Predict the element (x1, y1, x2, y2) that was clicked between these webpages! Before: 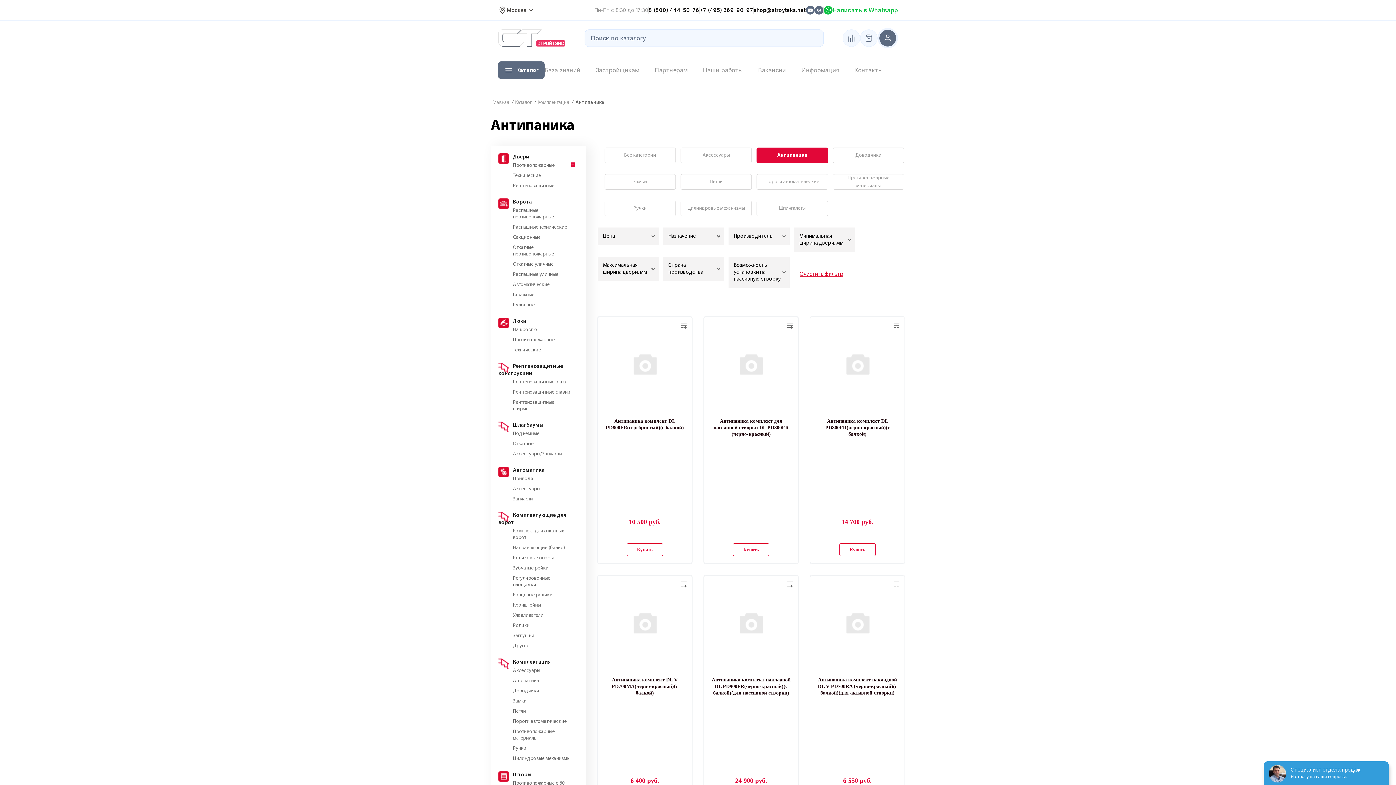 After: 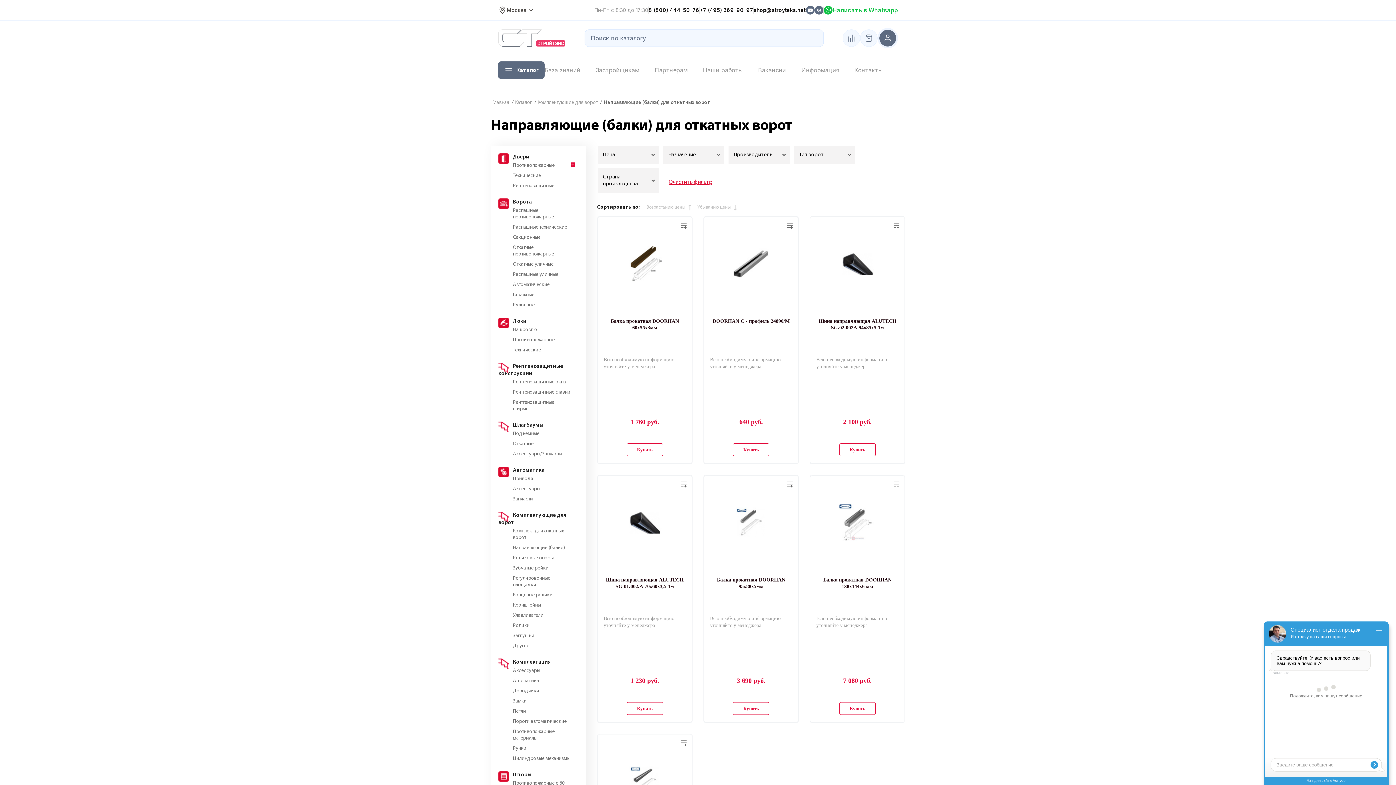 Action: label: Направляющие (балки) bbox: (498, 543, 571, 553)